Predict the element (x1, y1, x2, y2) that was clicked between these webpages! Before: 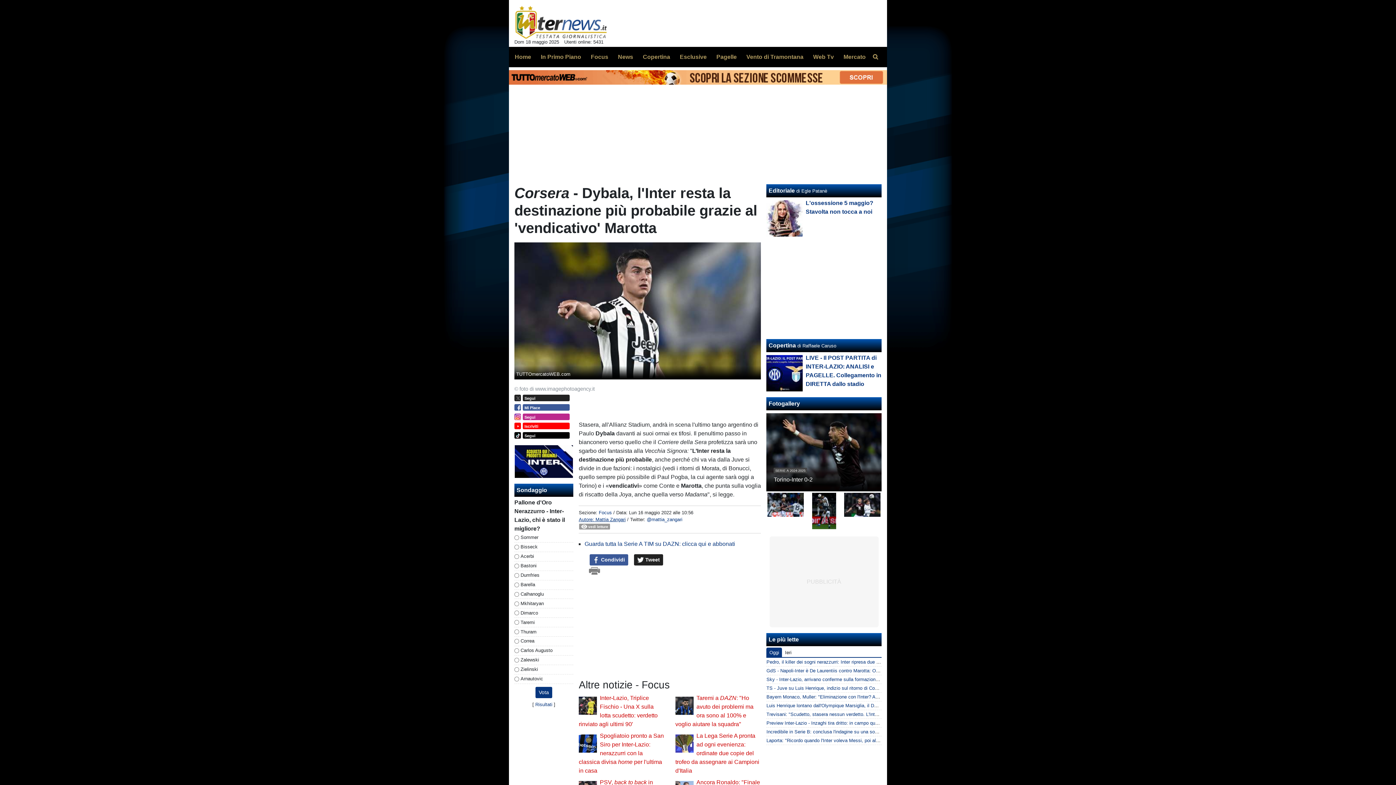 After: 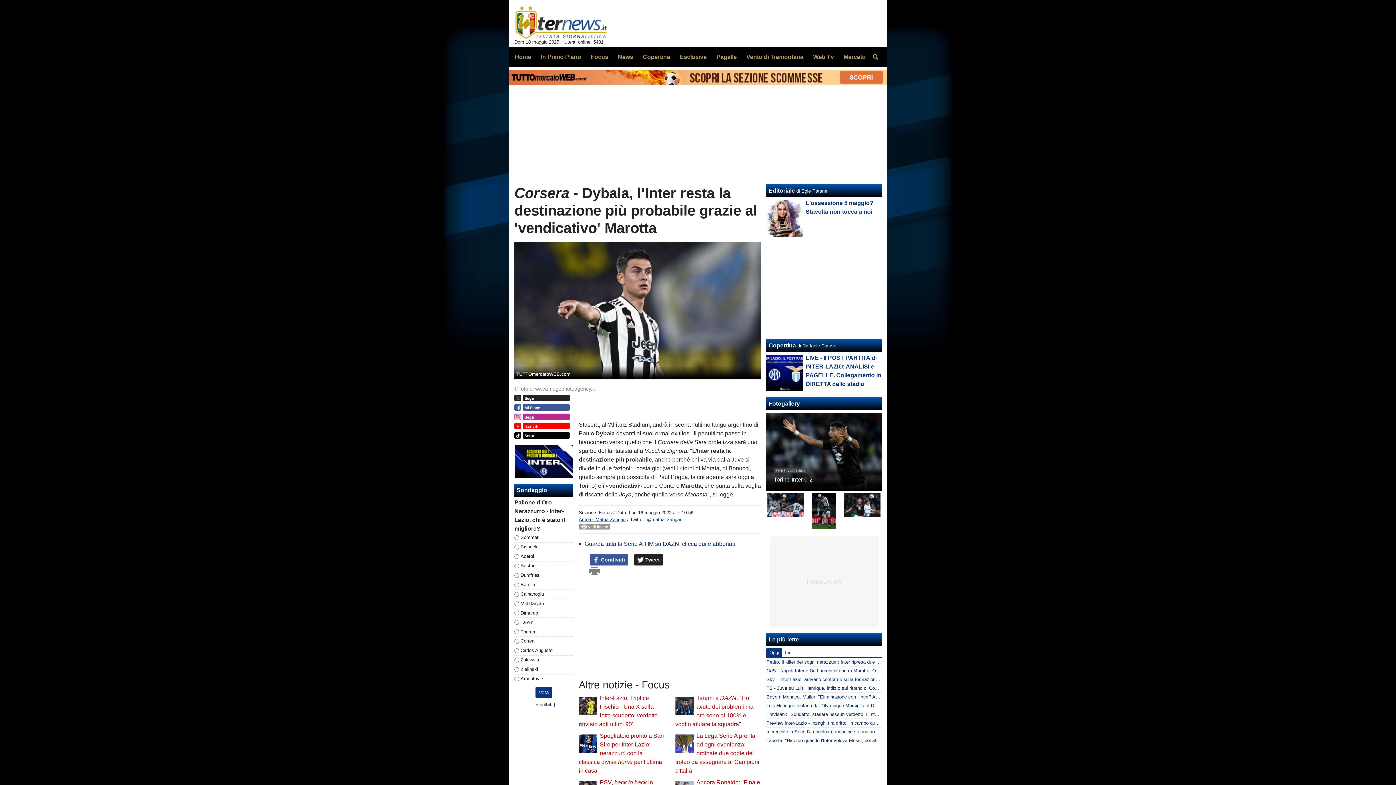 Action: label: Segui bbox: (514, 413, 569, 419)